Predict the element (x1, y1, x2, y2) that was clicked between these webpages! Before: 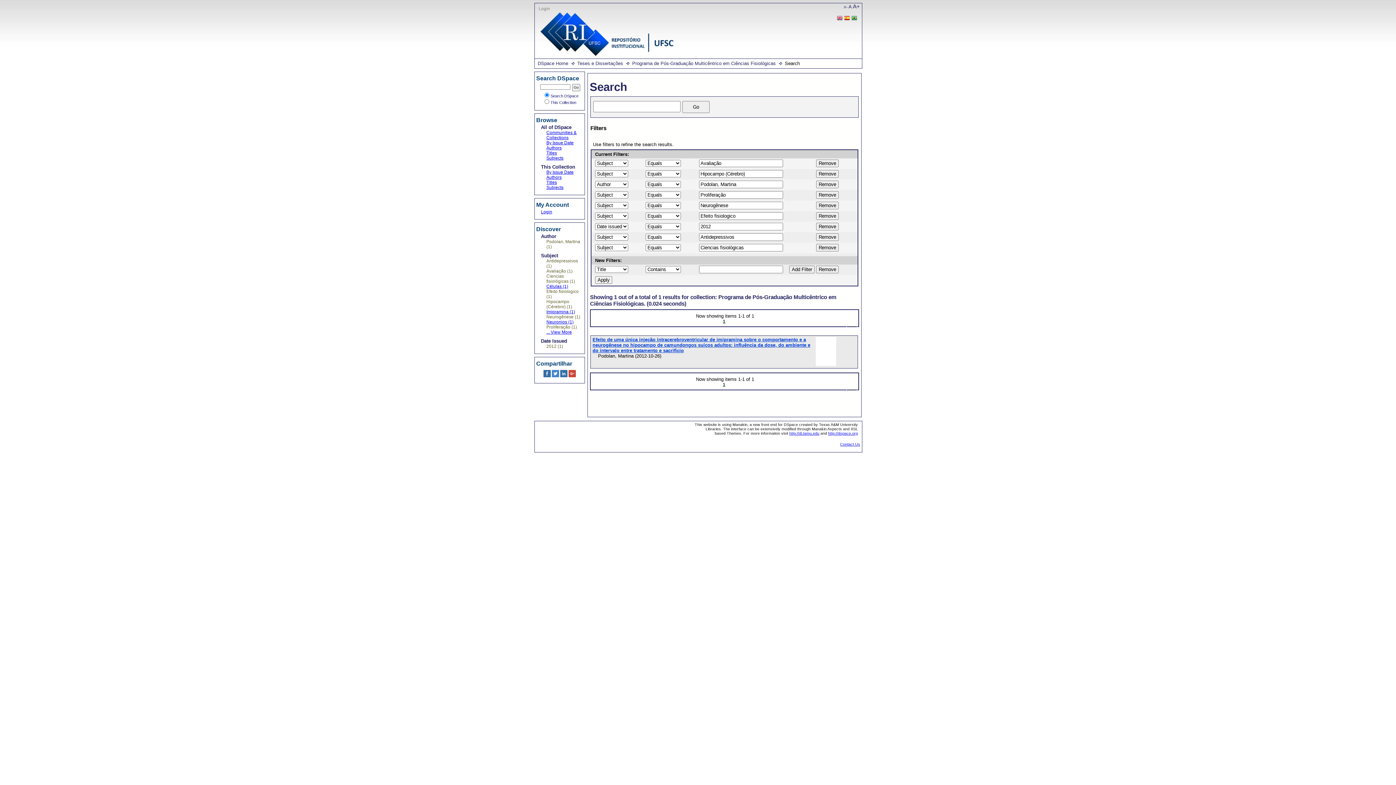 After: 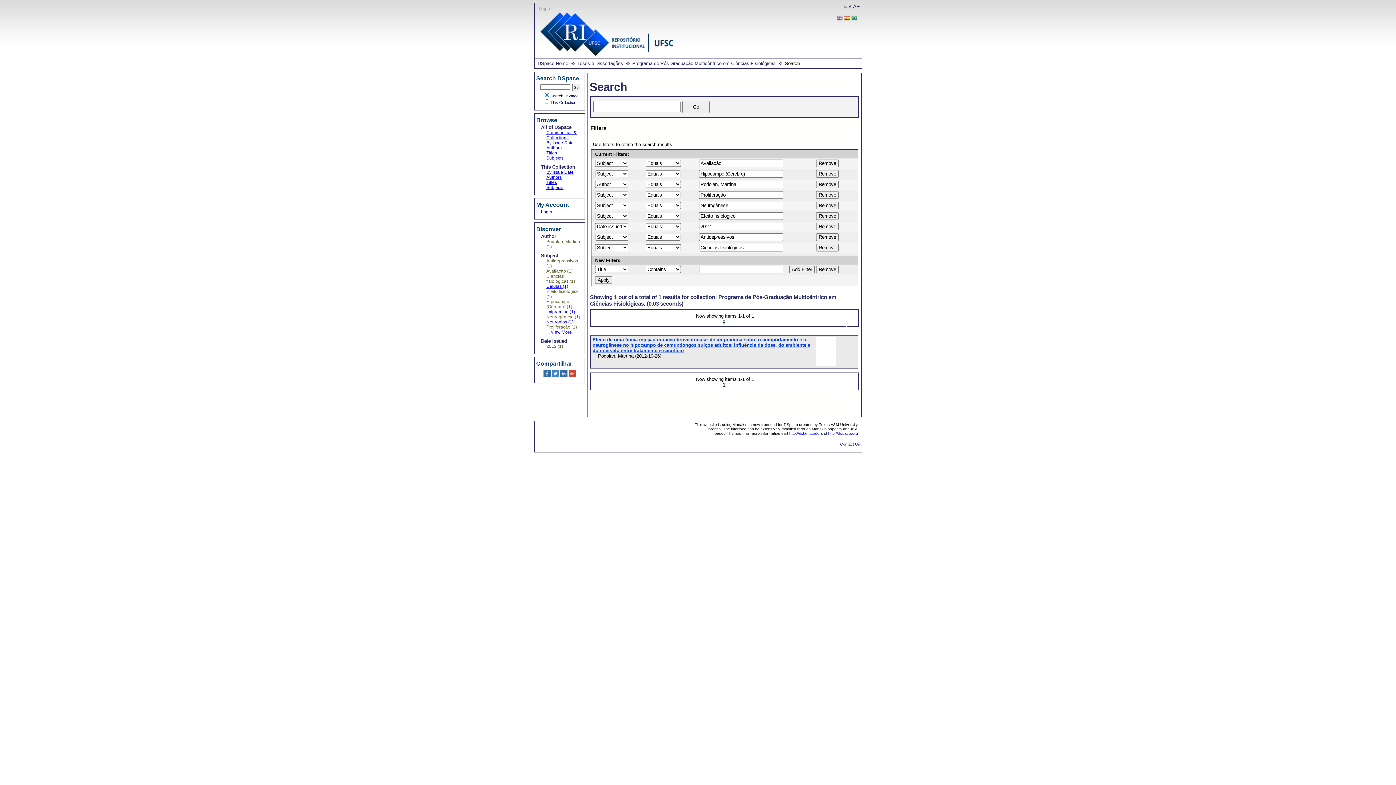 Action: label: 1 bbox: (723, 319, 725, 323)